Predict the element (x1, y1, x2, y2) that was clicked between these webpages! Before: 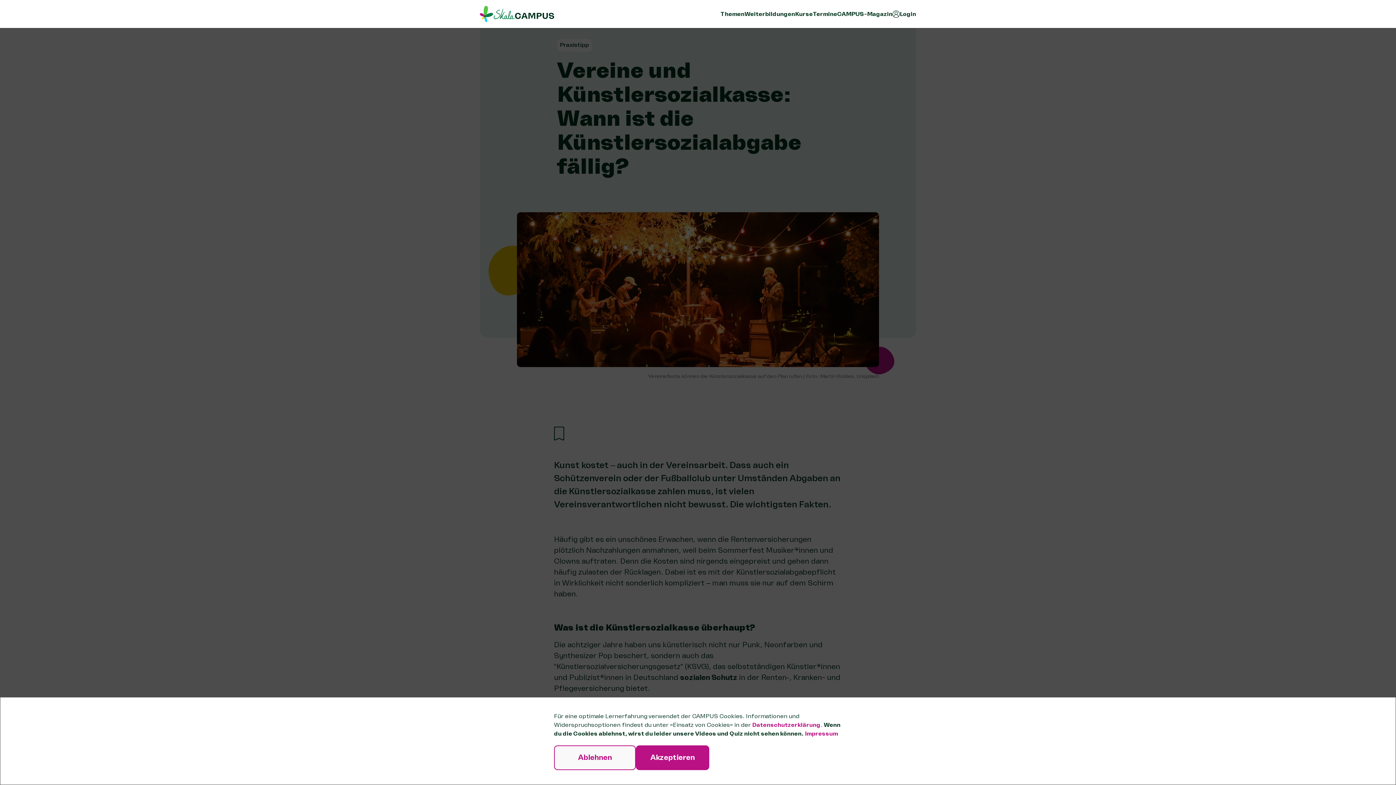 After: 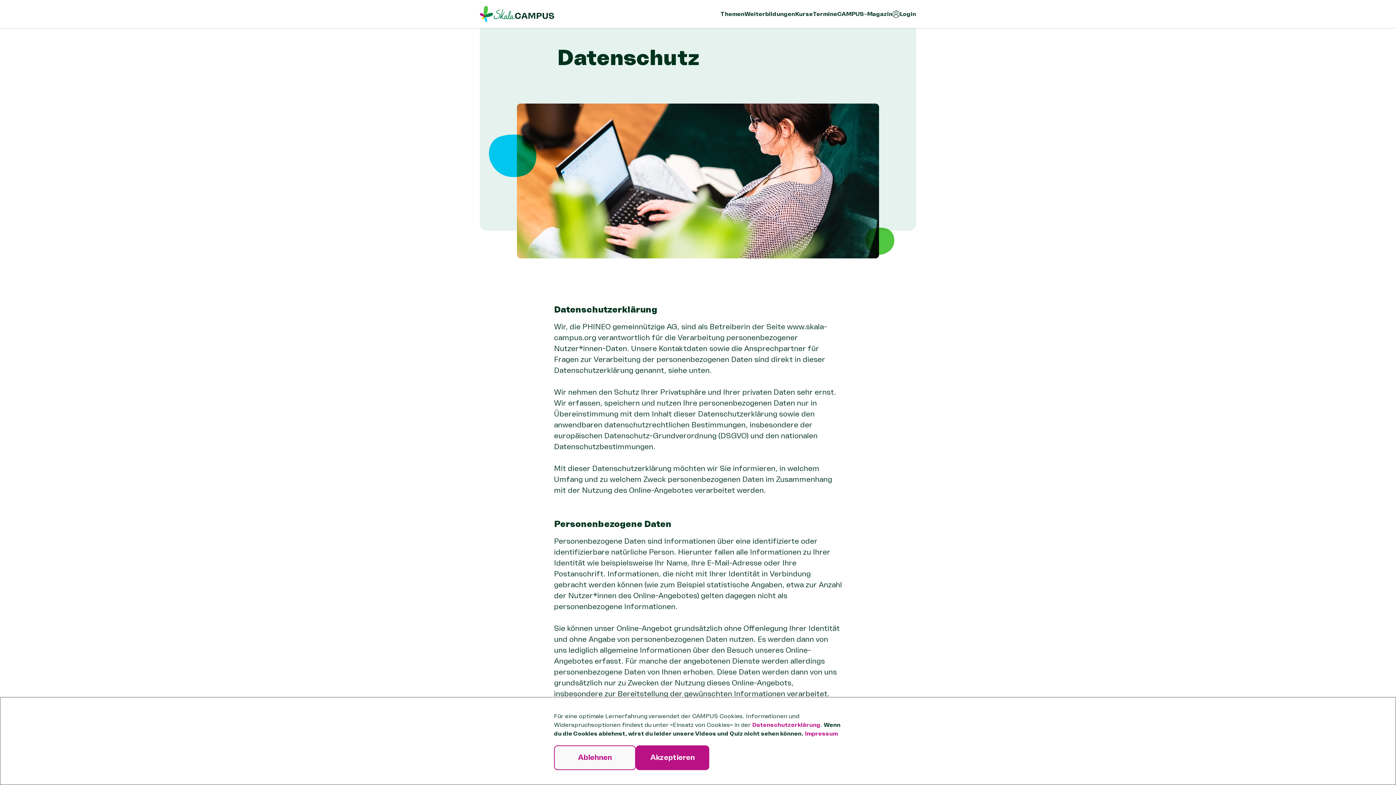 Action: bbox: (752, 721, 820, 729) label: Datenschutzerklärung